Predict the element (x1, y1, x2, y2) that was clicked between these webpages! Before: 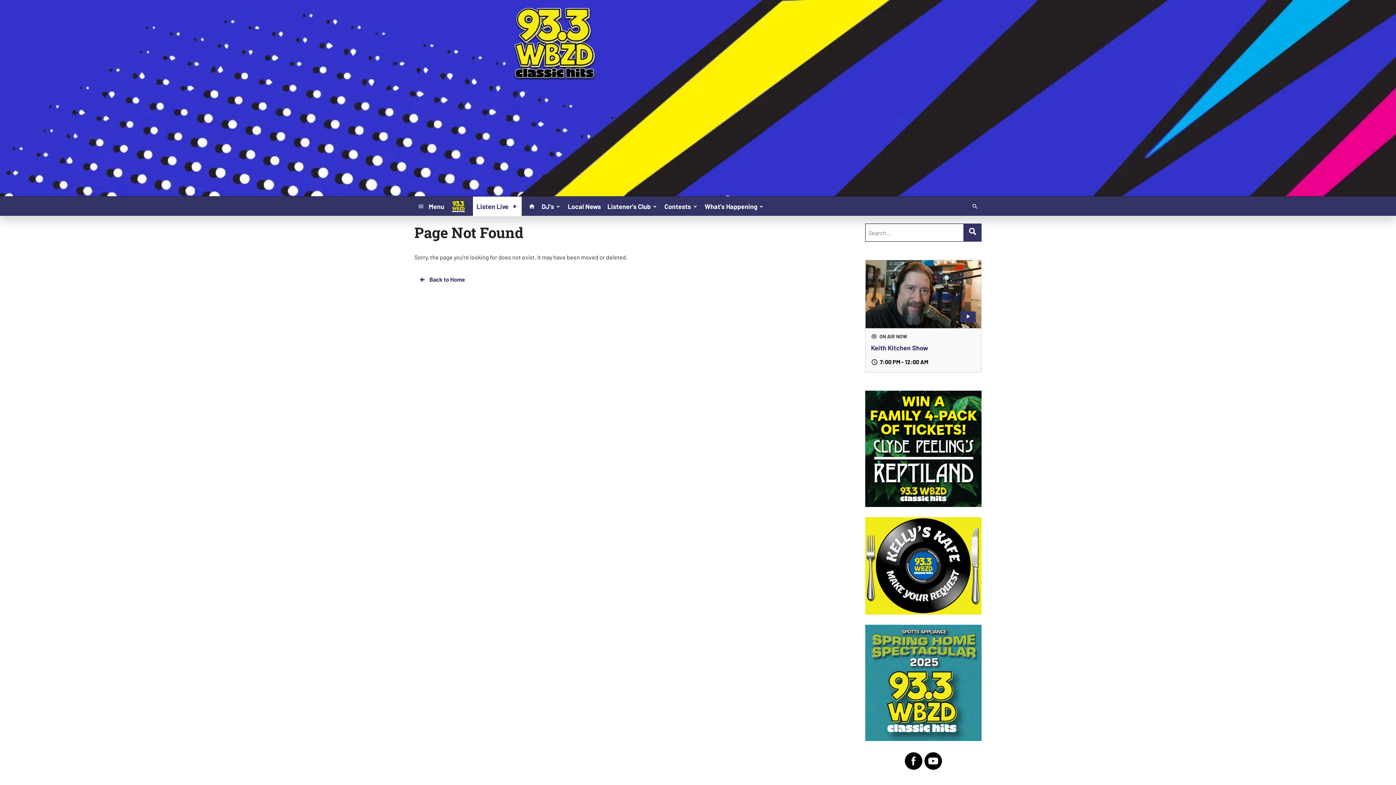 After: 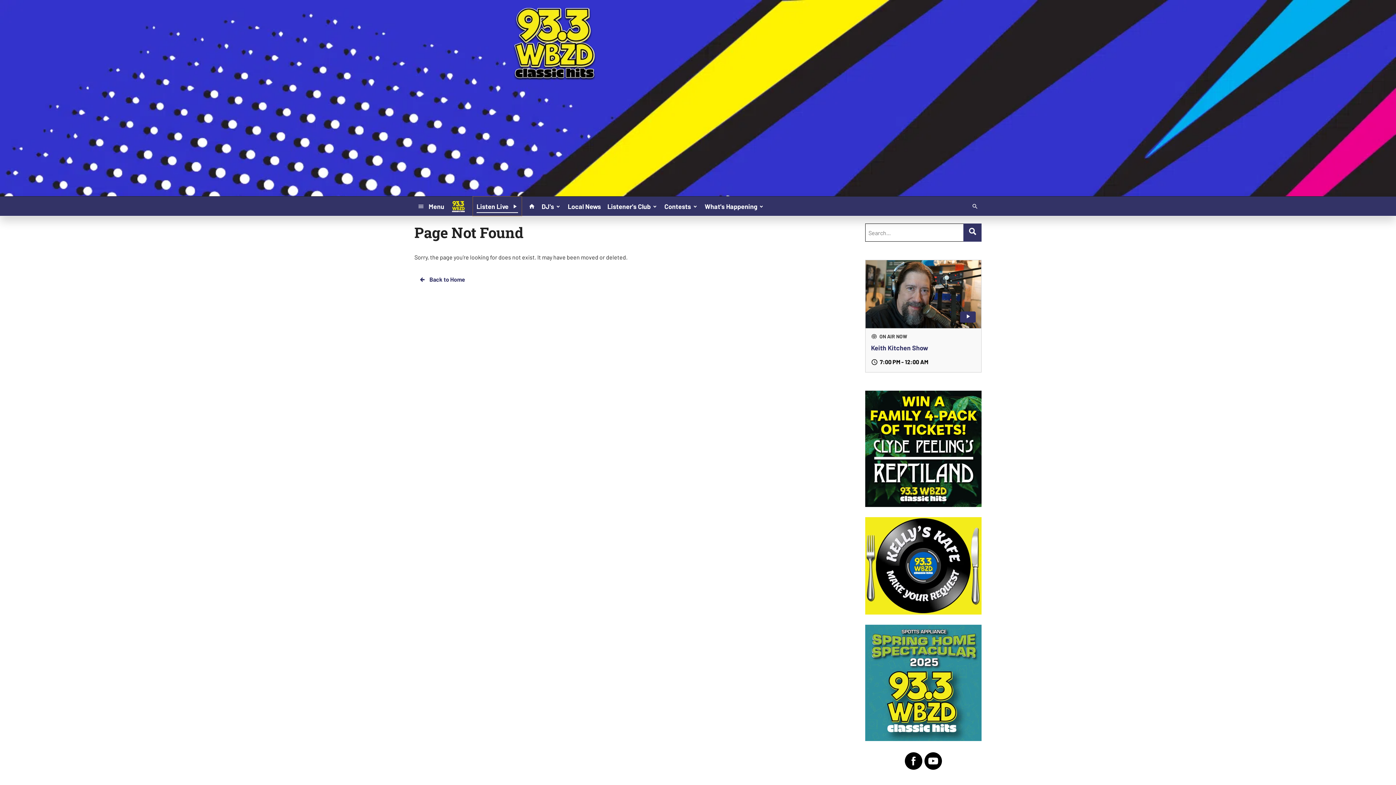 Action: label: Listen Live bbox: (473, 196, 521, 216)